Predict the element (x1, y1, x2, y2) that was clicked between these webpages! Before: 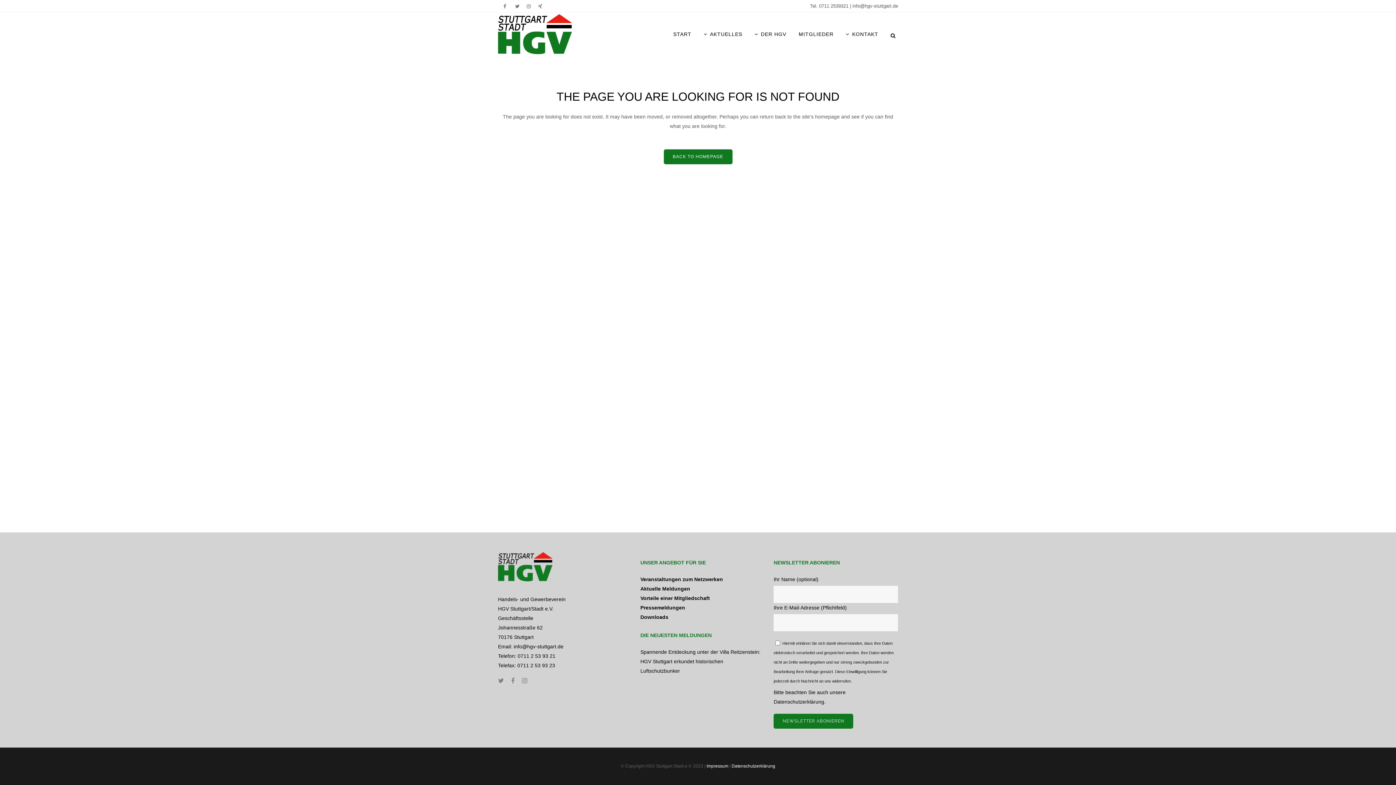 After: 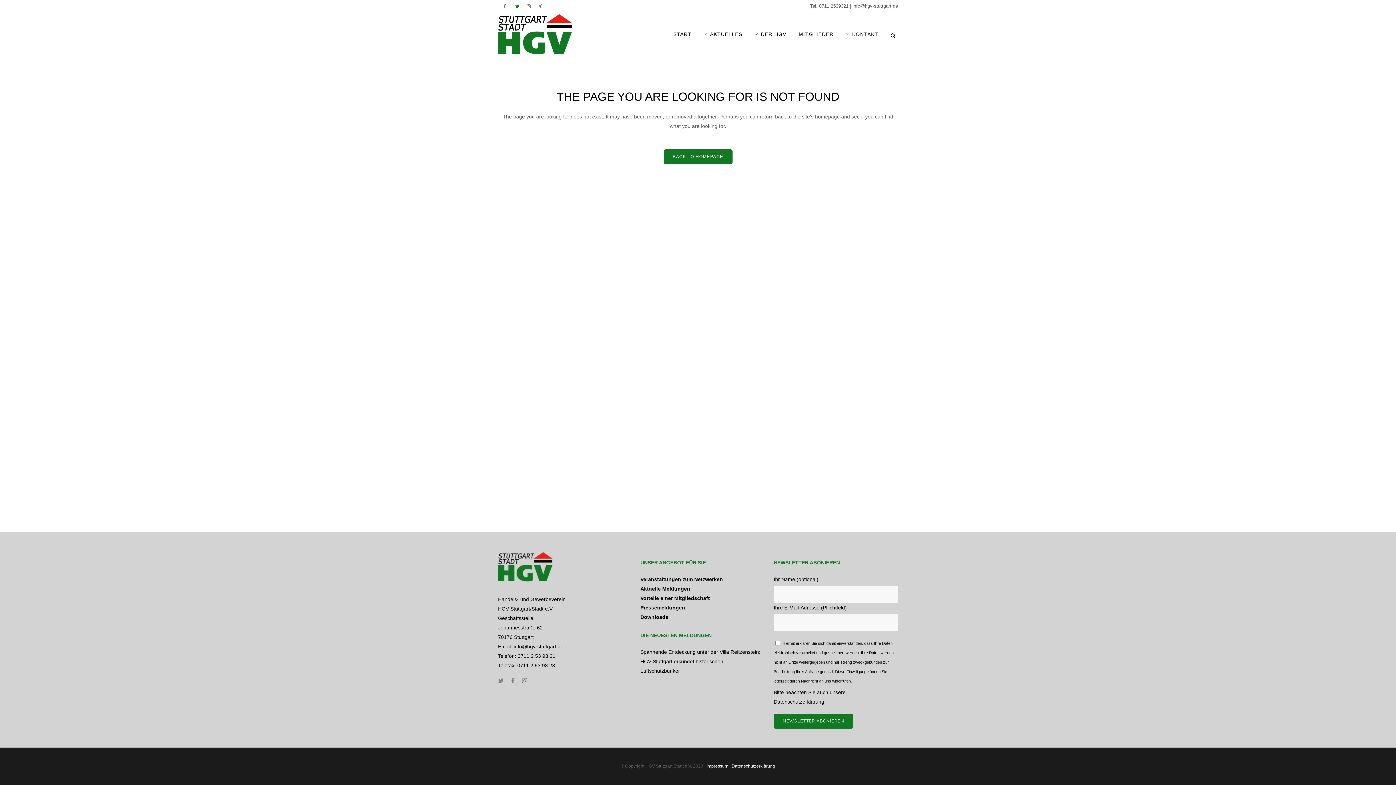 Action: bbox: (515, 0, 526, 11)